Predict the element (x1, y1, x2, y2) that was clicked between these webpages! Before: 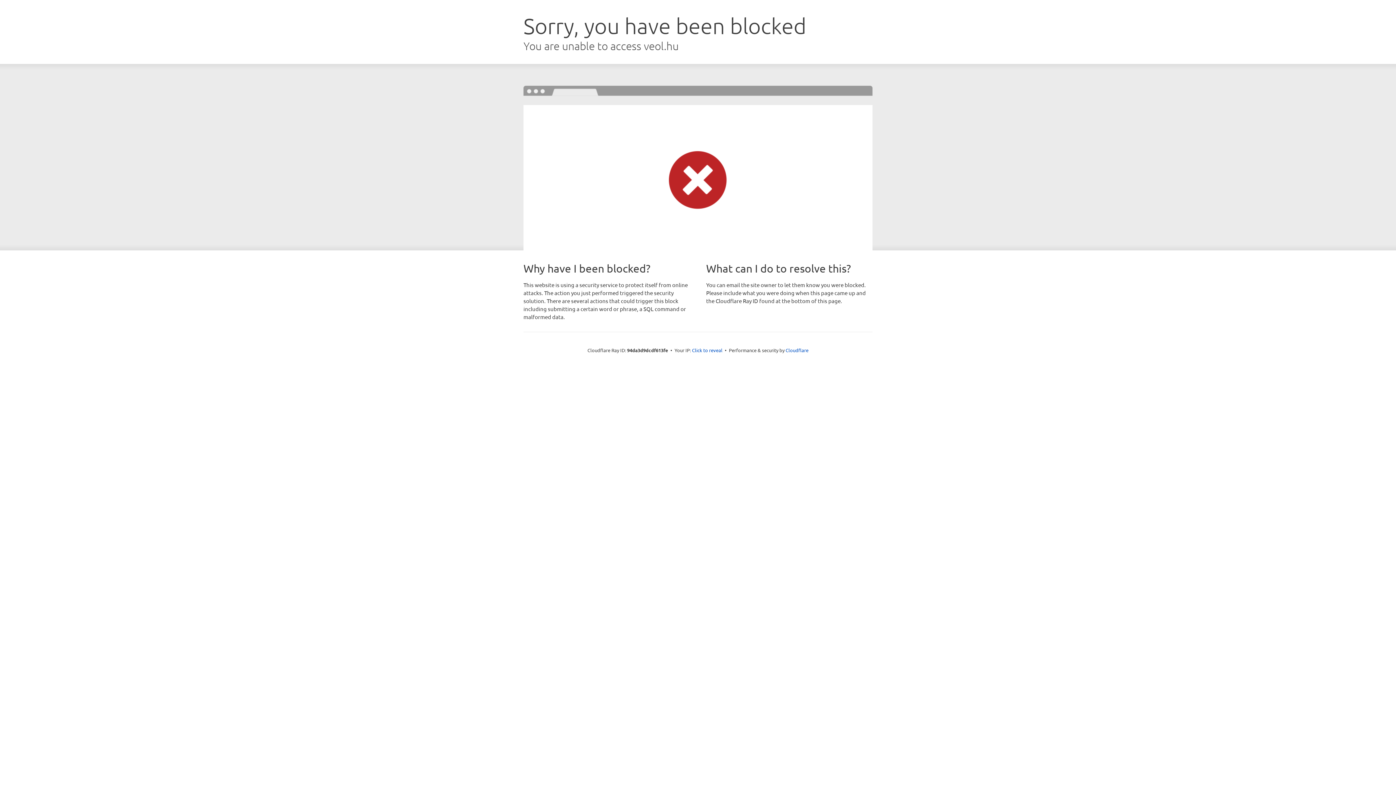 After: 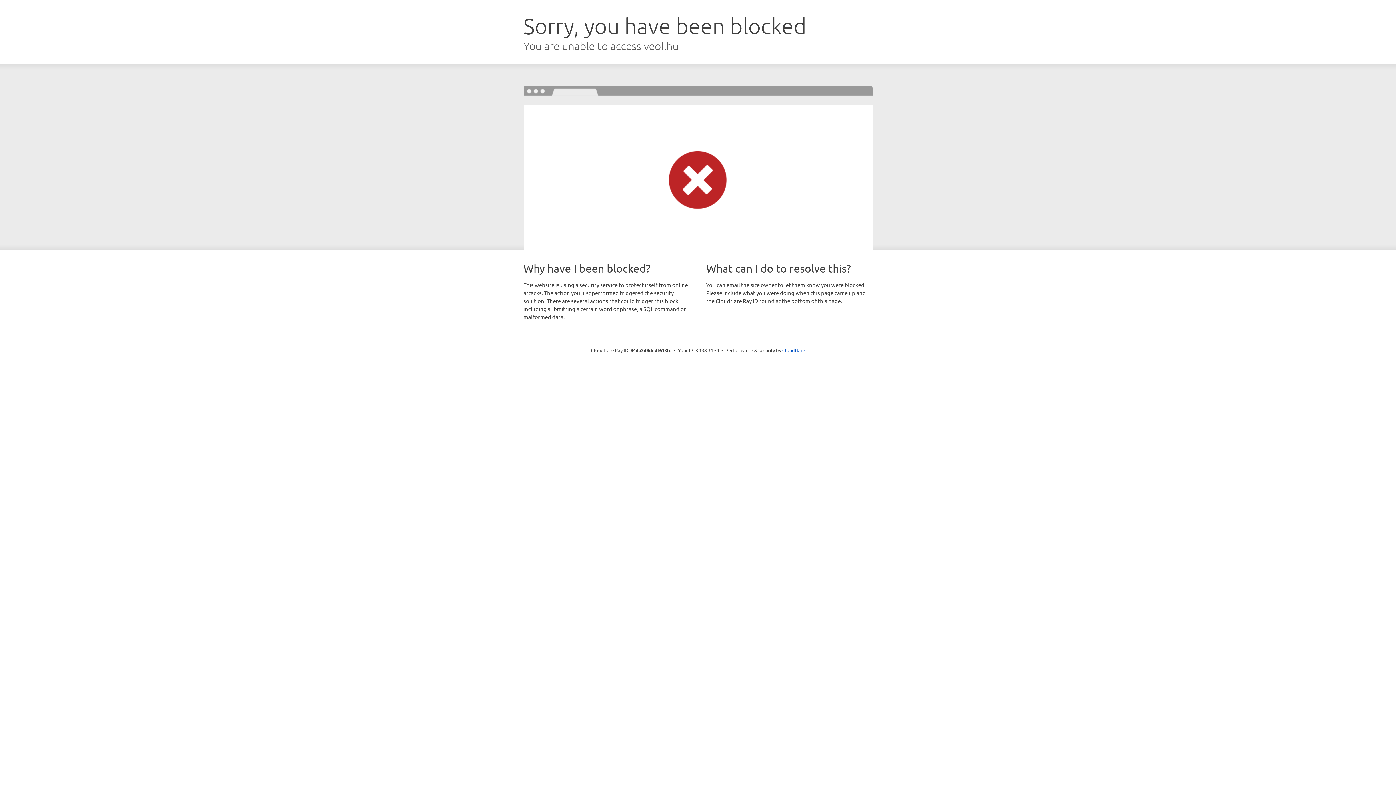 Action: label: Click to reveal bbox: (692, 346, 722, 353)